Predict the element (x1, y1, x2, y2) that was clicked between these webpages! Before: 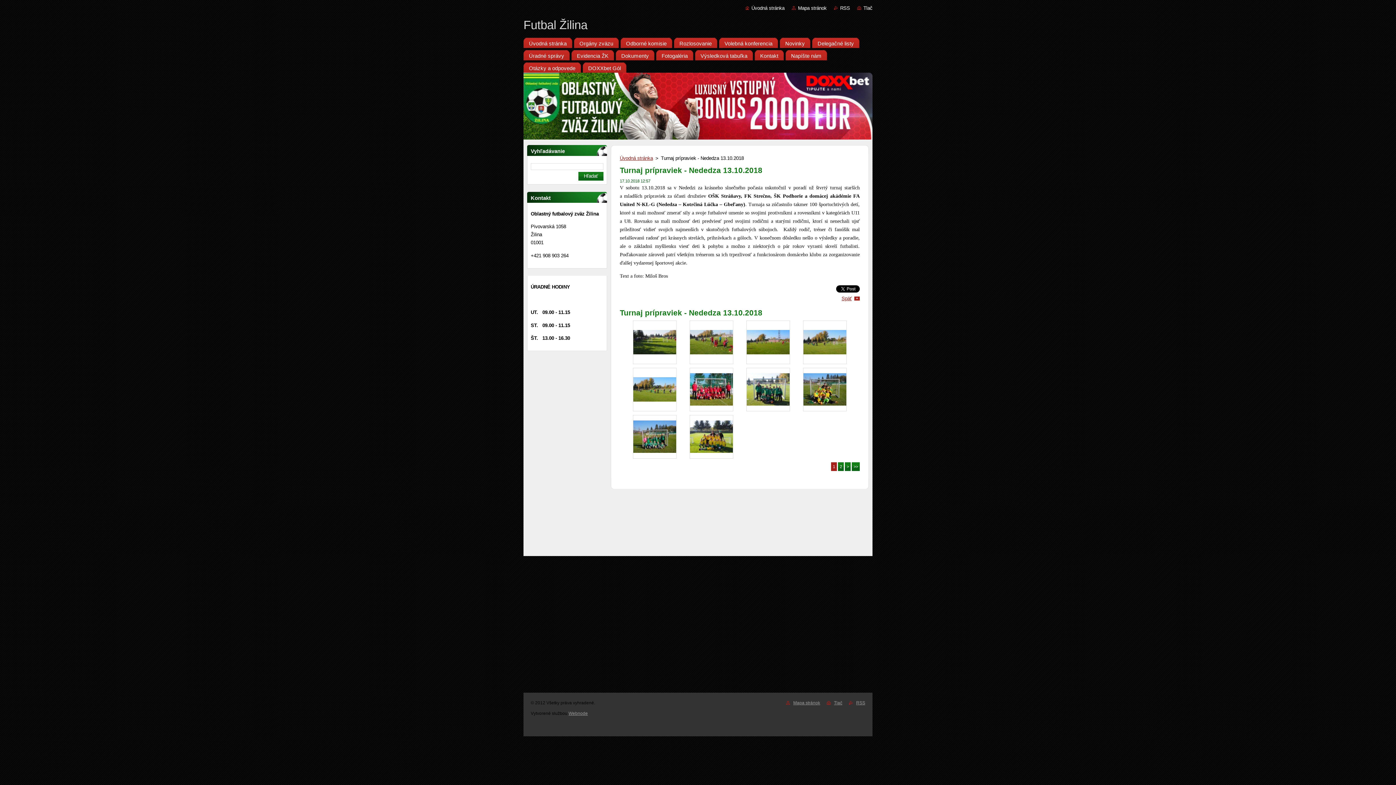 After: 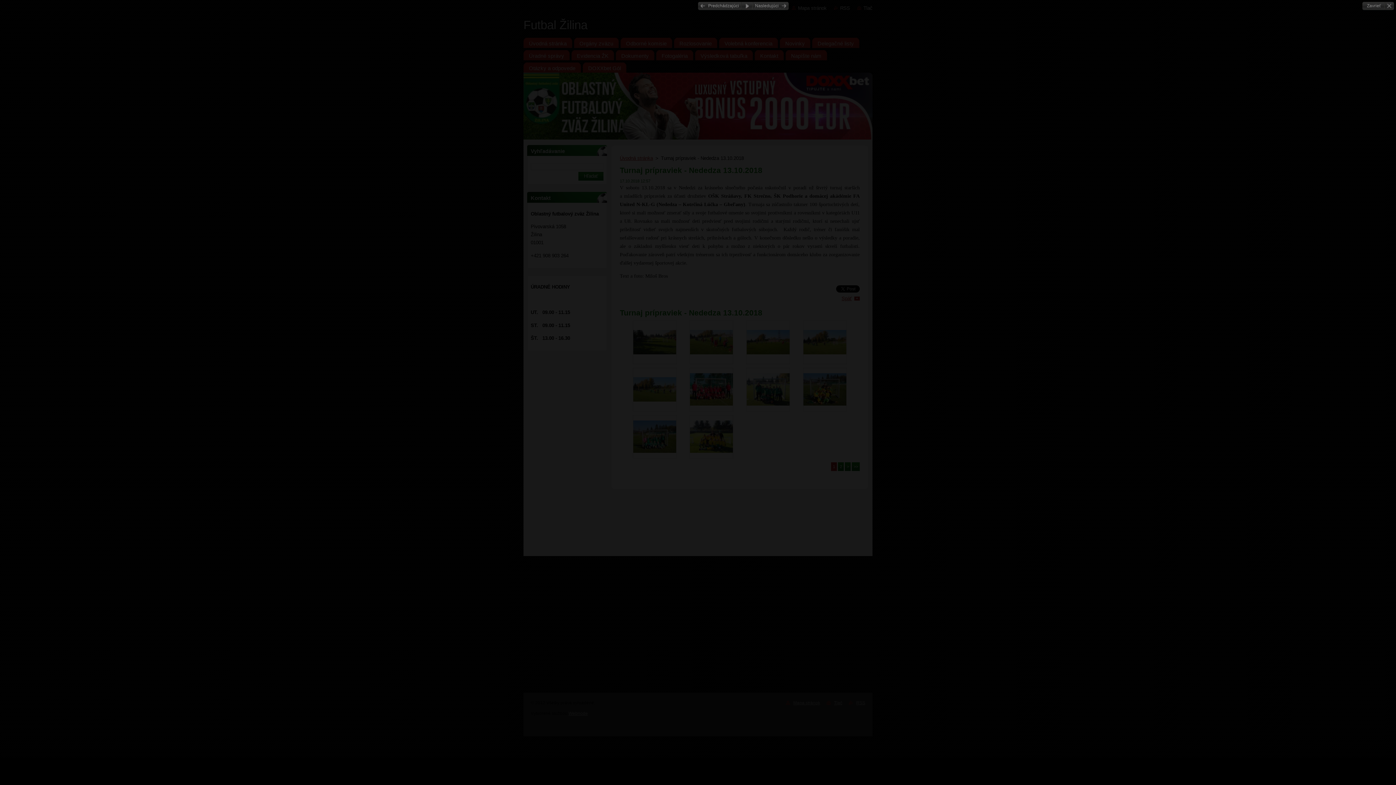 Action: bbox: (746, 320, 790, 364)